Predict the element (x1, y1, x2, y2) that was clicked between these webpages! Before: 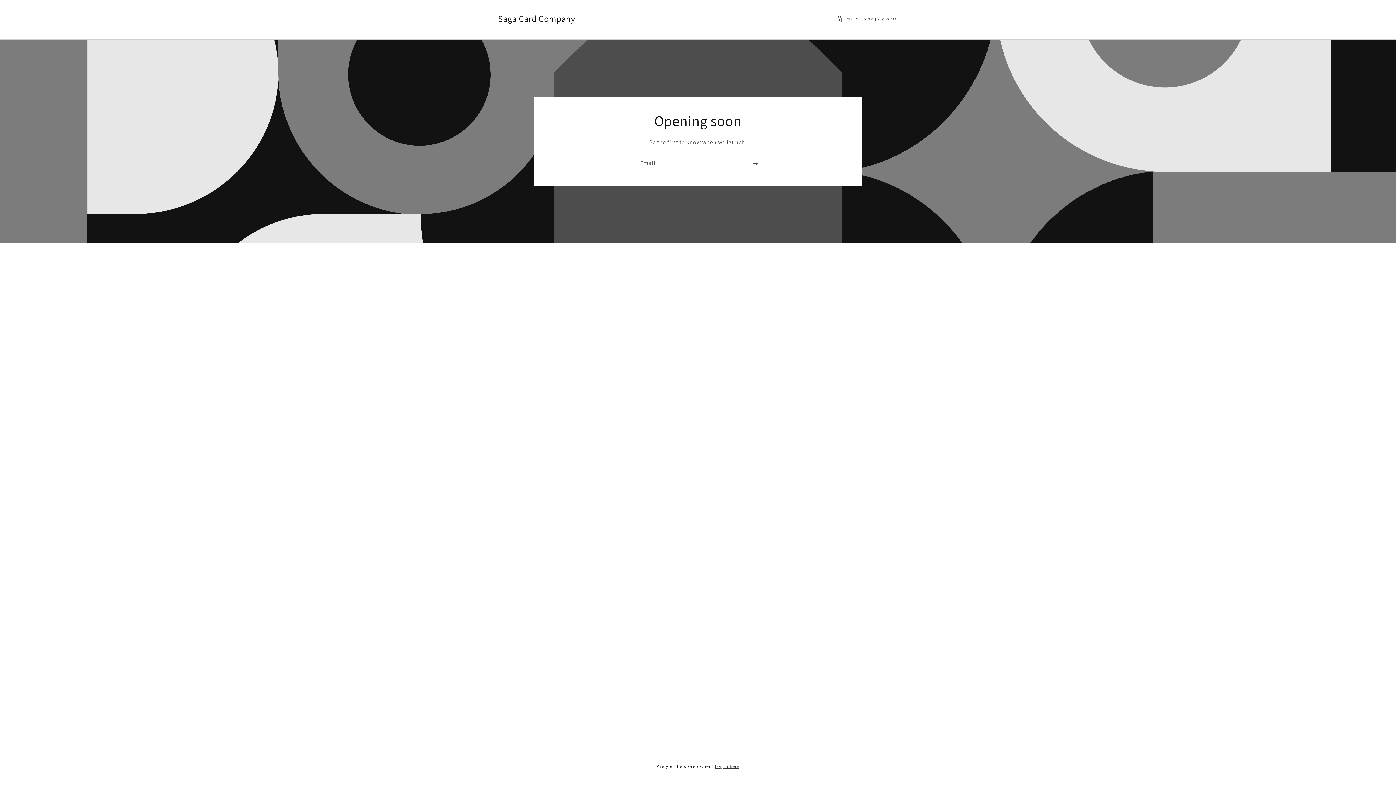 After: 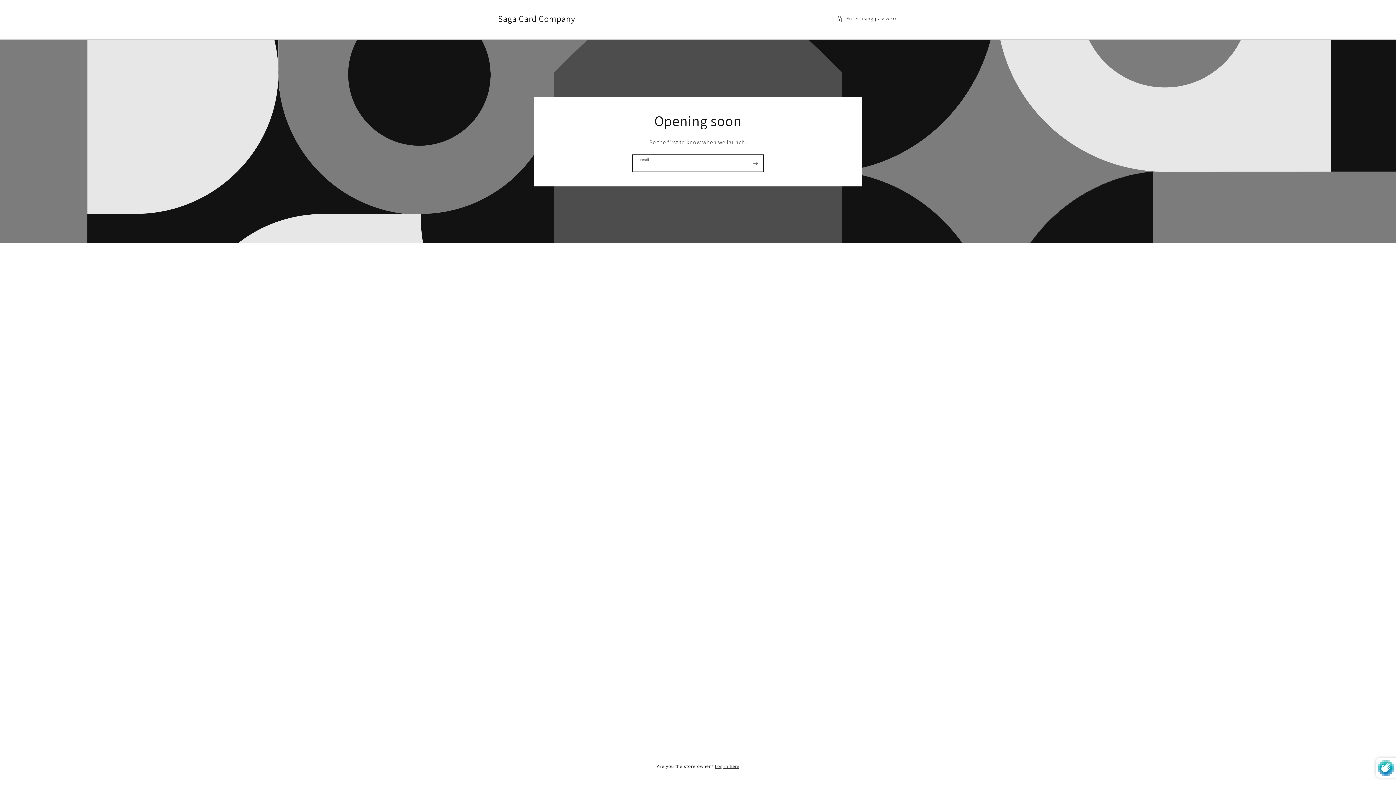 Action: bbox: (747, 154, 763, 171) label: Subscribe